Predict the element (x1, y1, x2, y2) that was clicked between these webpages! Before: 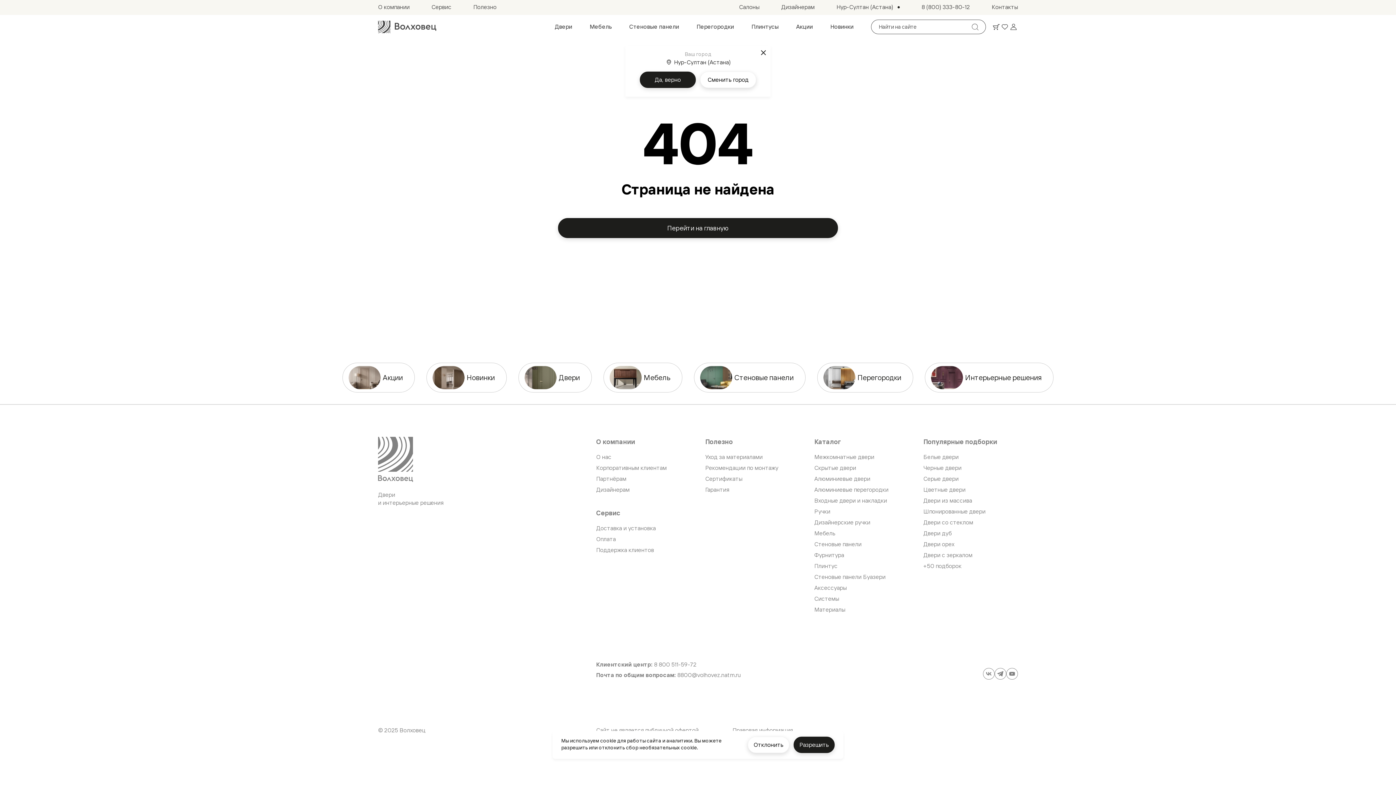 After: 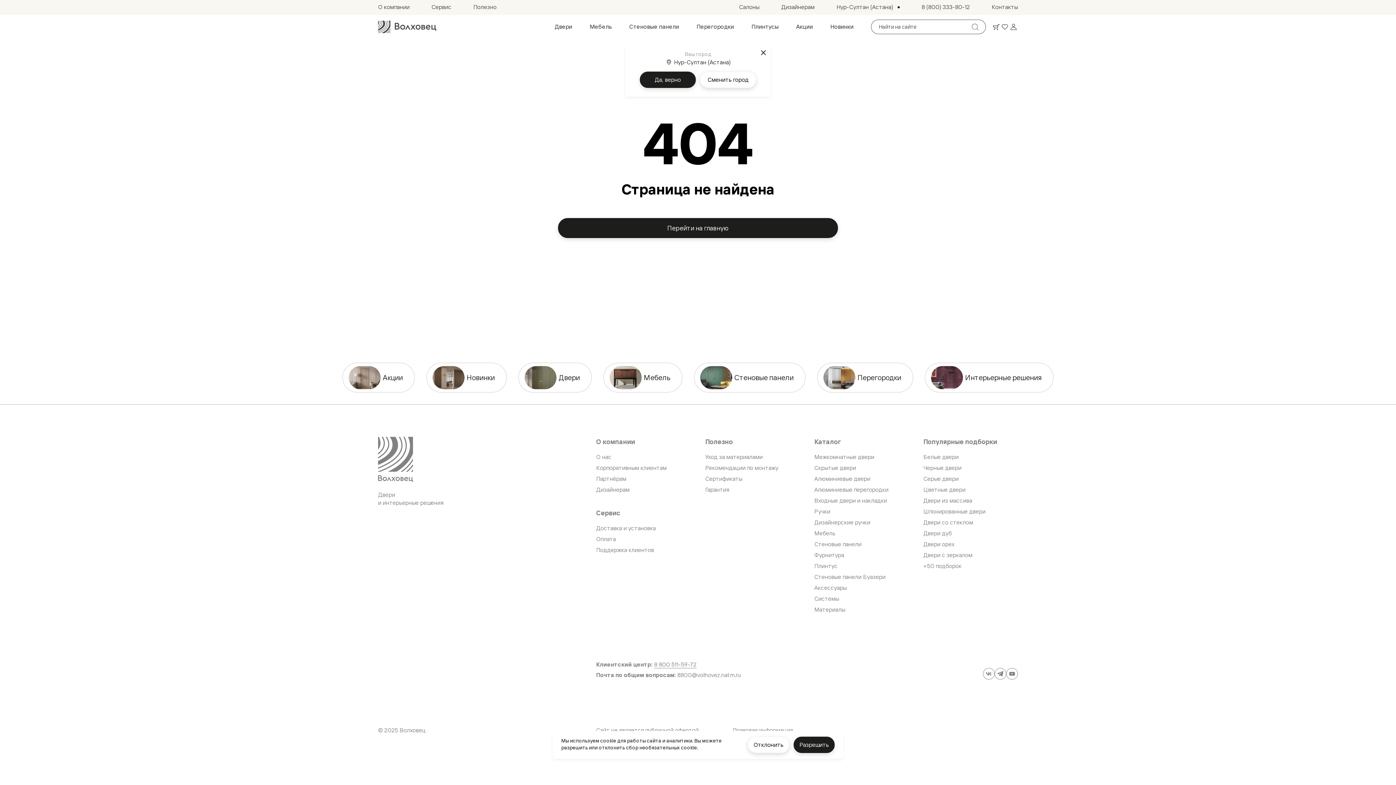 Action: bbox: (654, 661, 696, 668) label: 8 800 511-59-72